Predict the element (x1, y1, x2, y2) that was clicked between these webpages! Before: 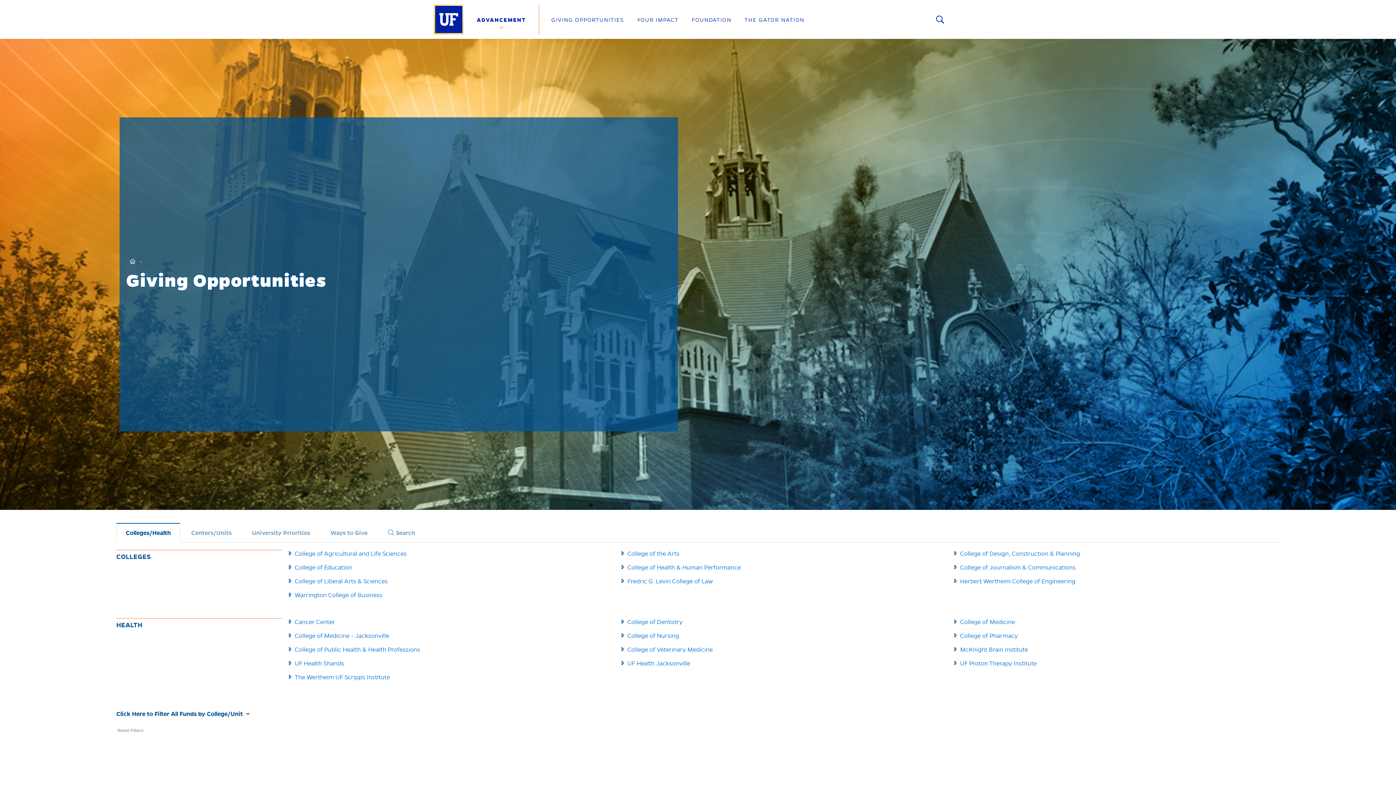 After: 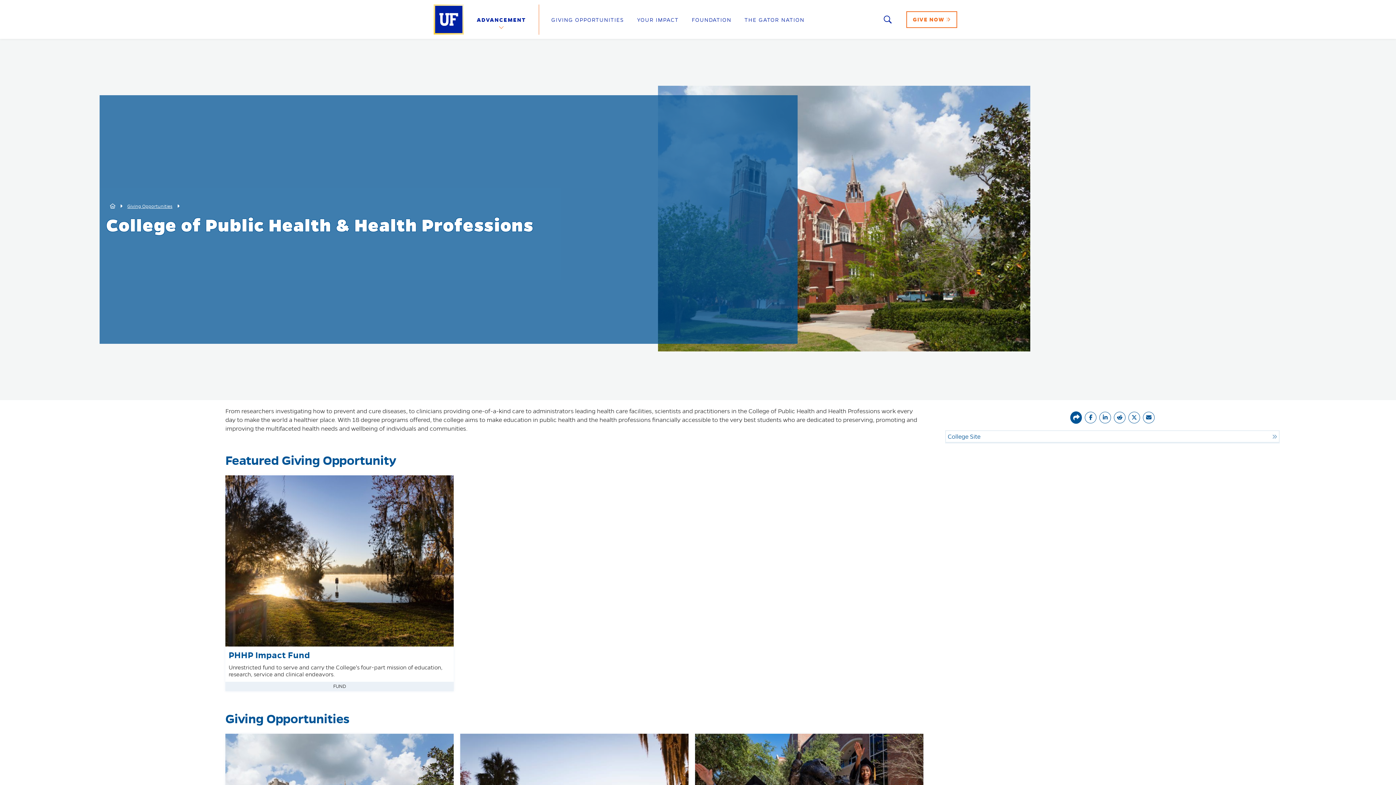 Action: label: College of Public Health & Health Professions bbox: (294, 646, 420, 653)